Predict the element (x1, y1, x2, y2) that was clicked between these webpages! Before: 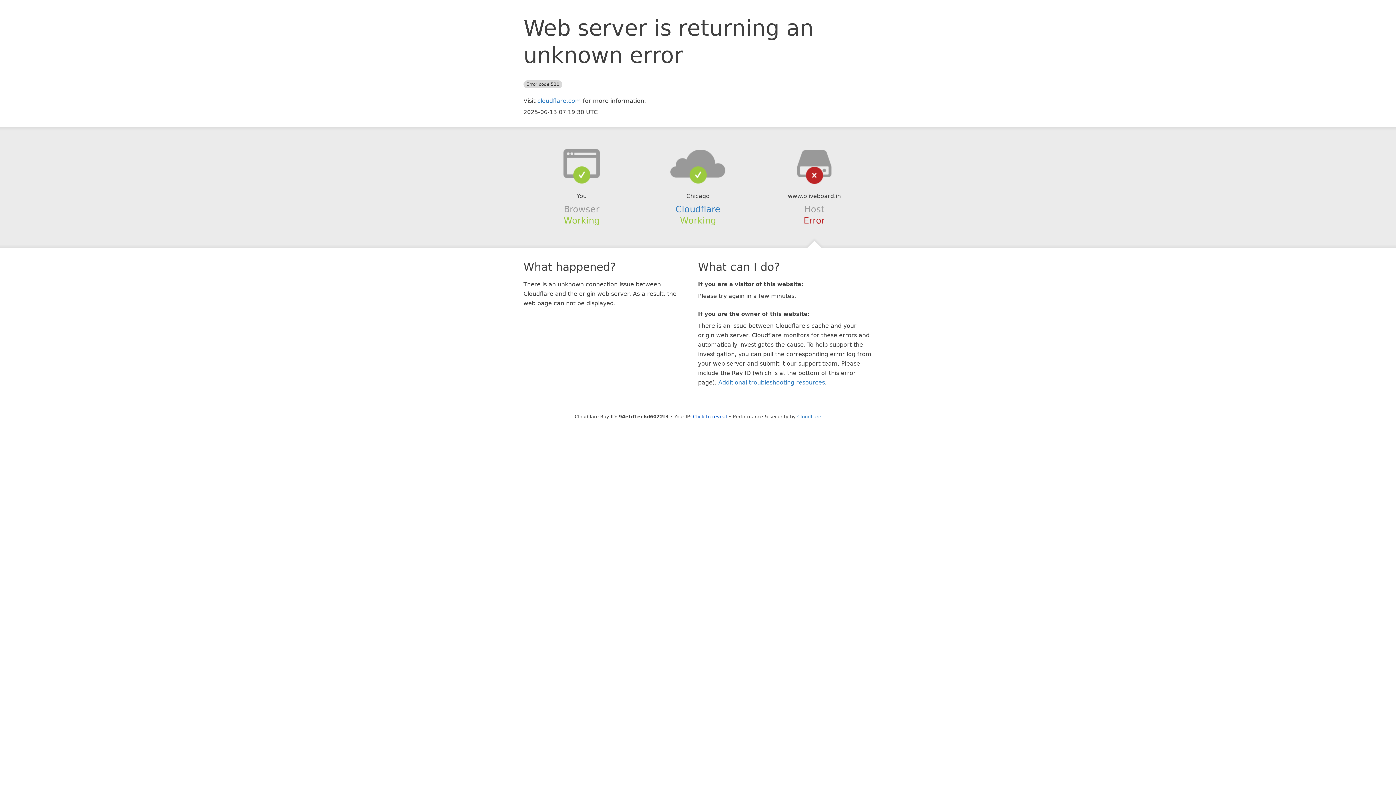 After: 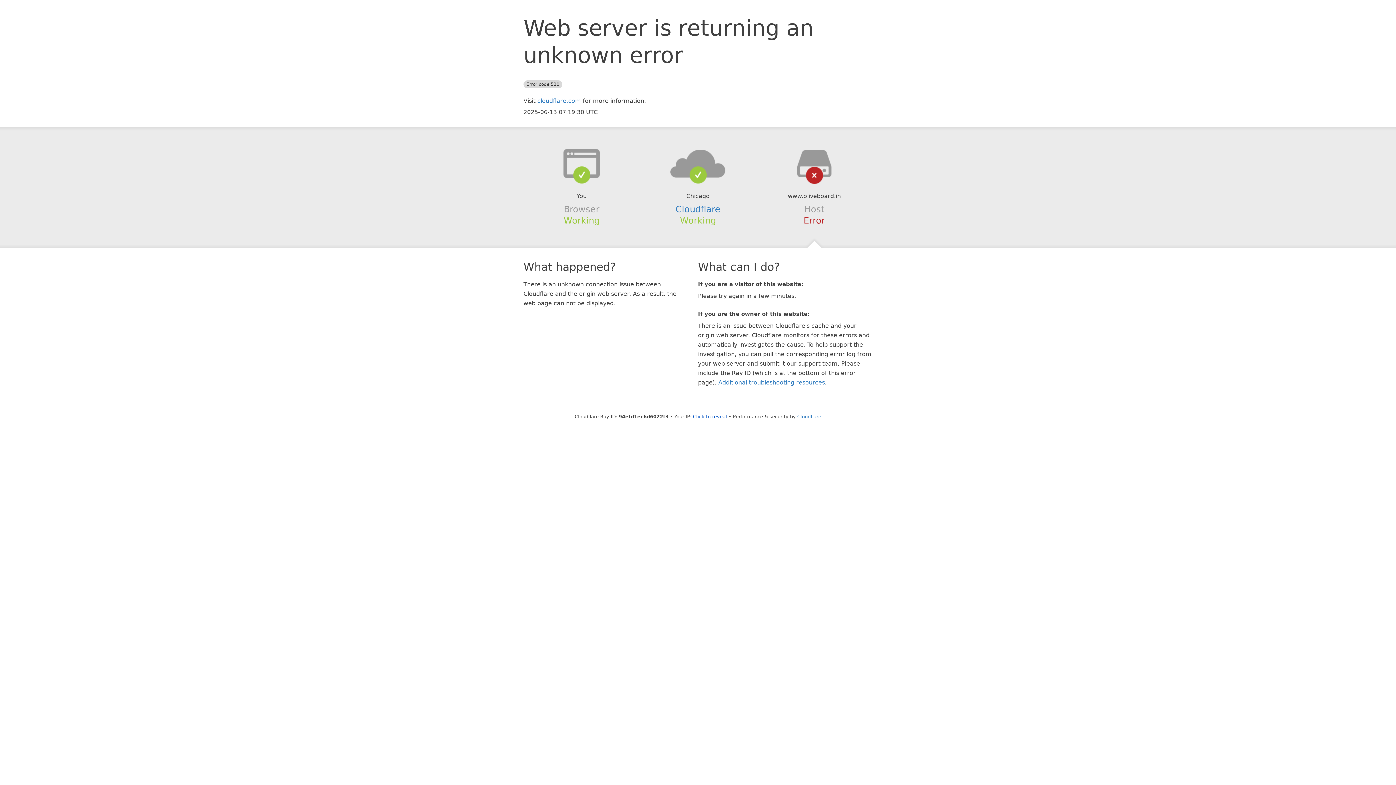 Action: bbox: (639, 148, 756, 178)